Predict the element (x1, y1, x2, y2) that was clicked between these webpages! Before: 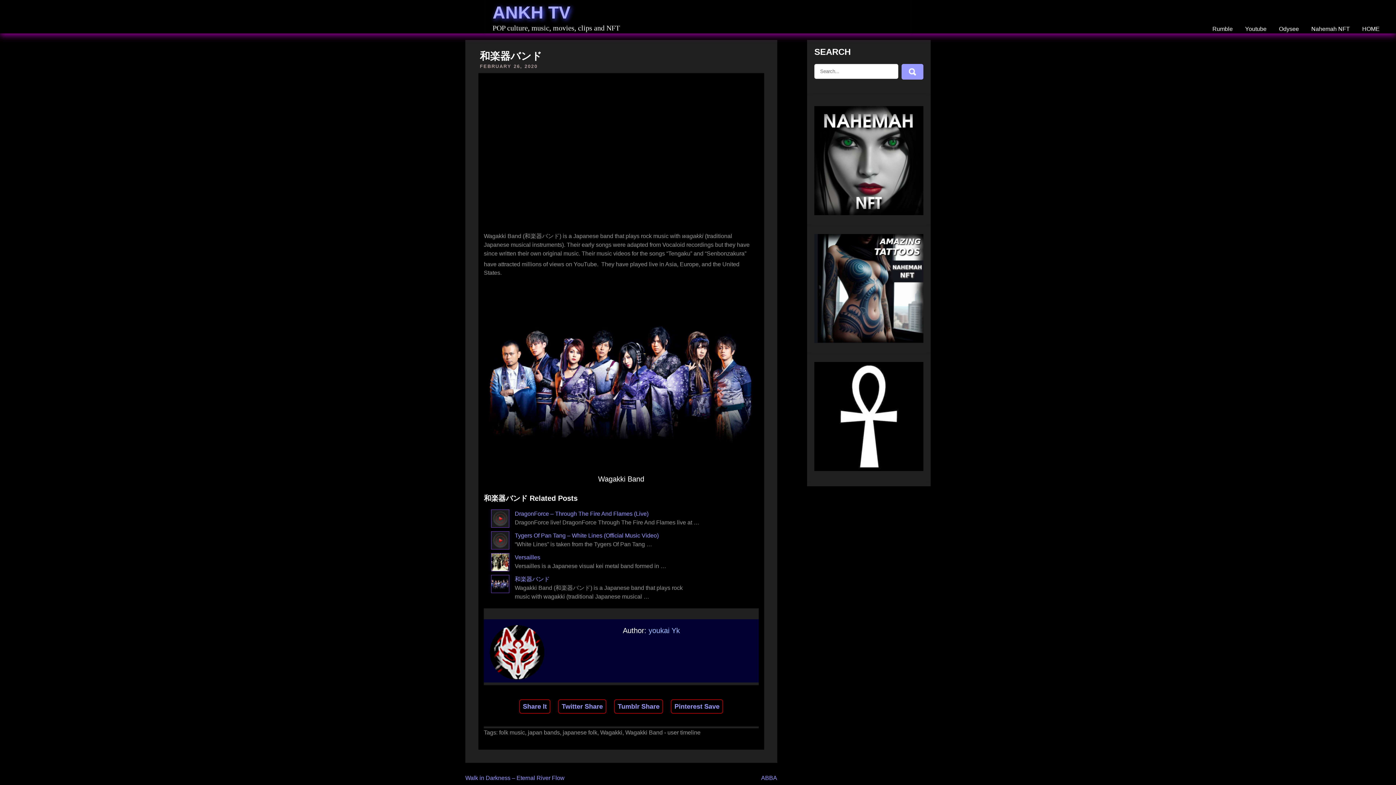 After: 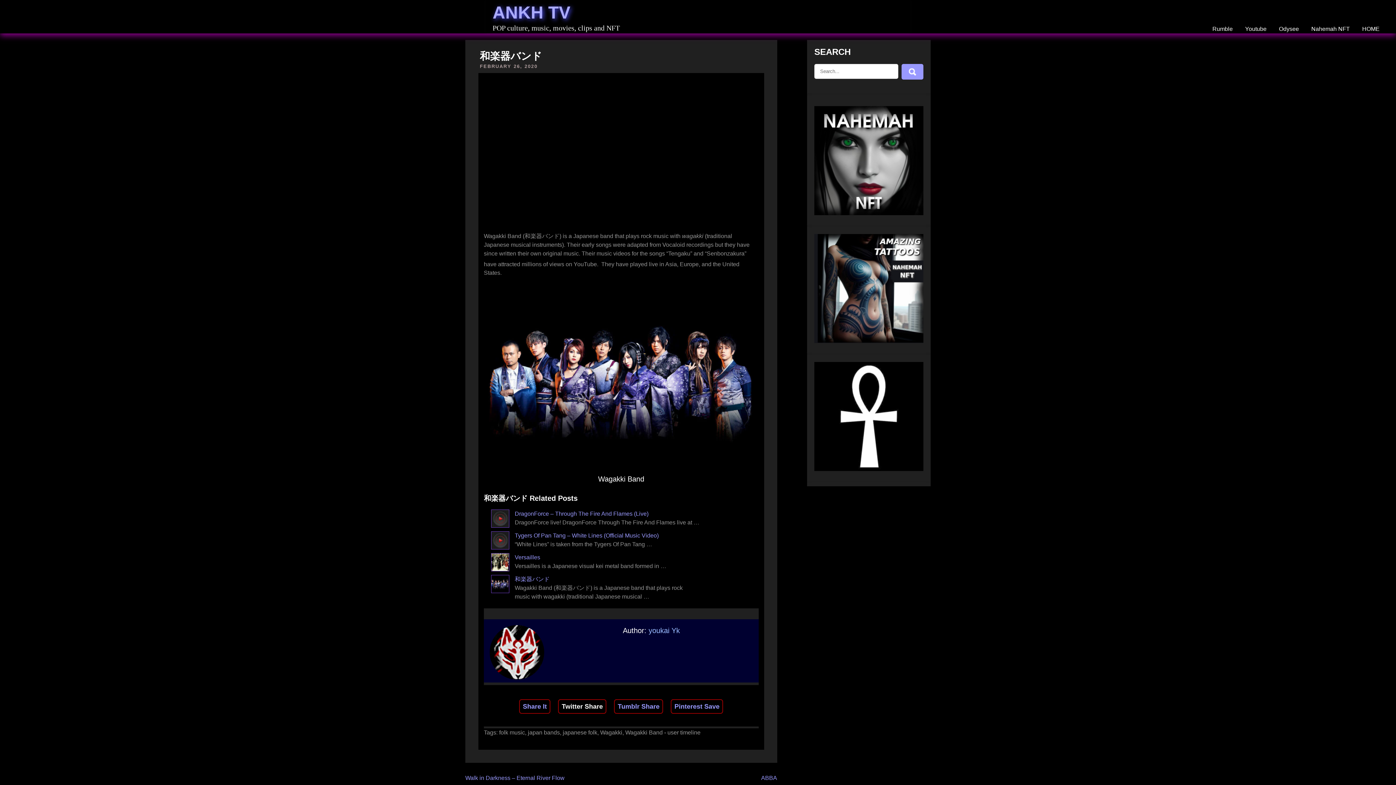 Action: label: Twitter Share  bbox: (555, 703, 611, 710)